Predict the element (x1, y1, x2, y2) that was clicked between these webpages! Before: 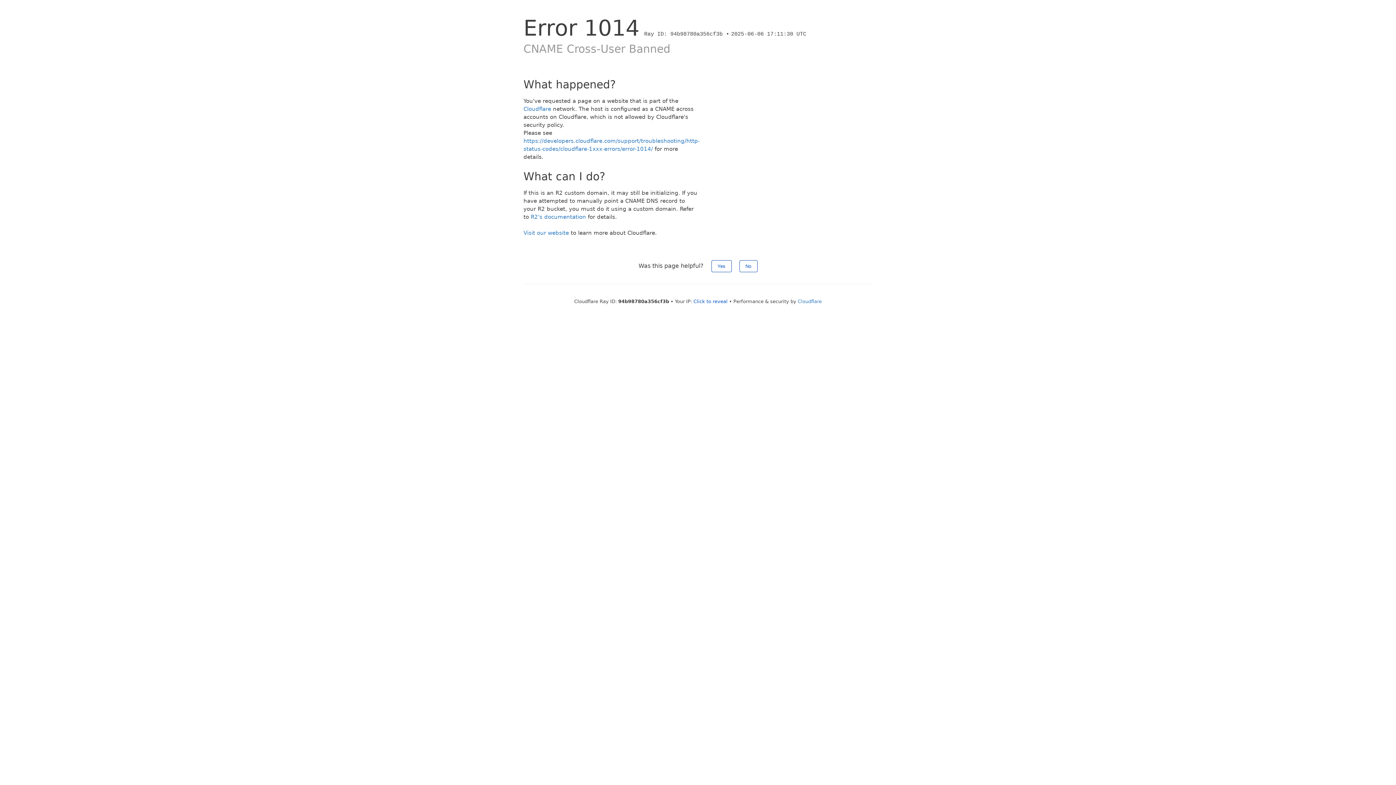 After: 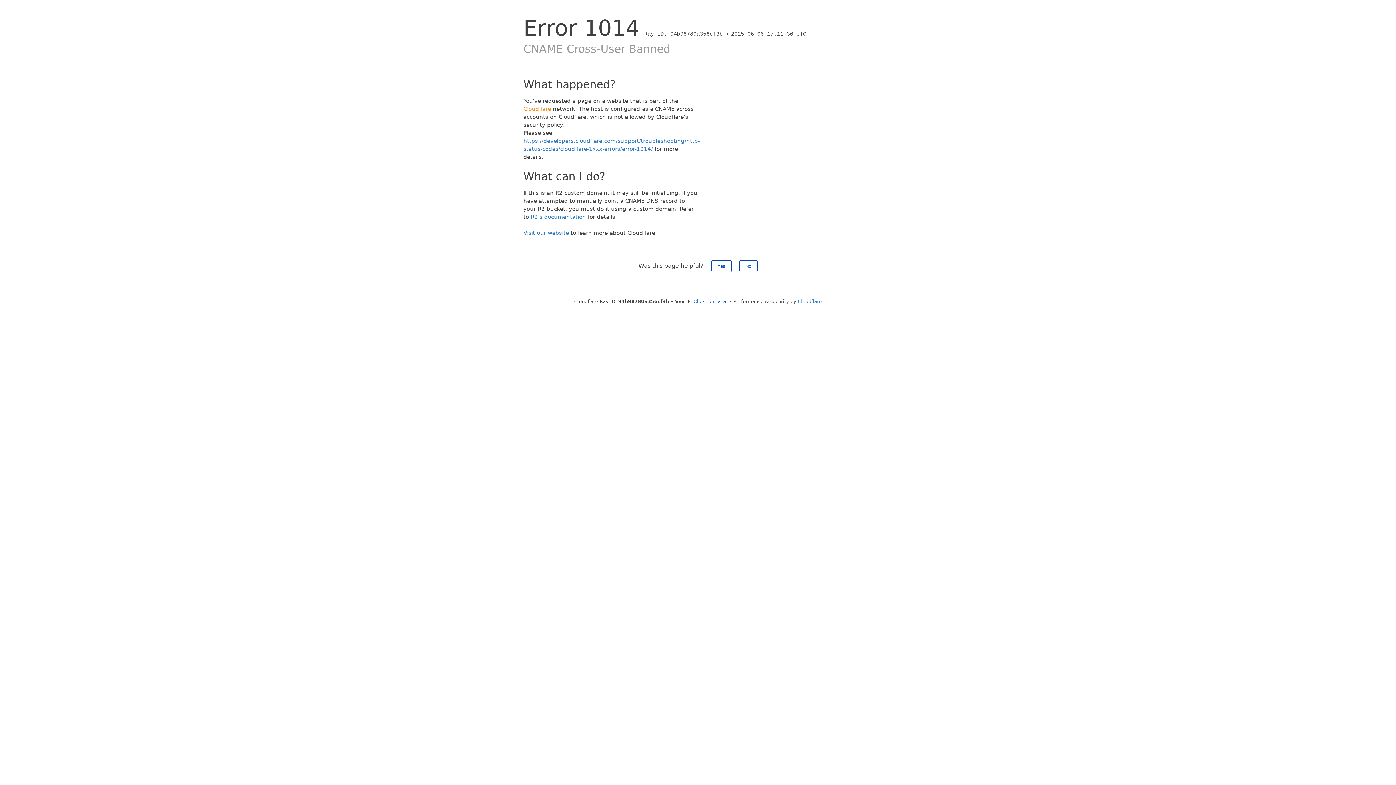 Action: label: Cloudflare bbox: (523, 105, 551, 112)